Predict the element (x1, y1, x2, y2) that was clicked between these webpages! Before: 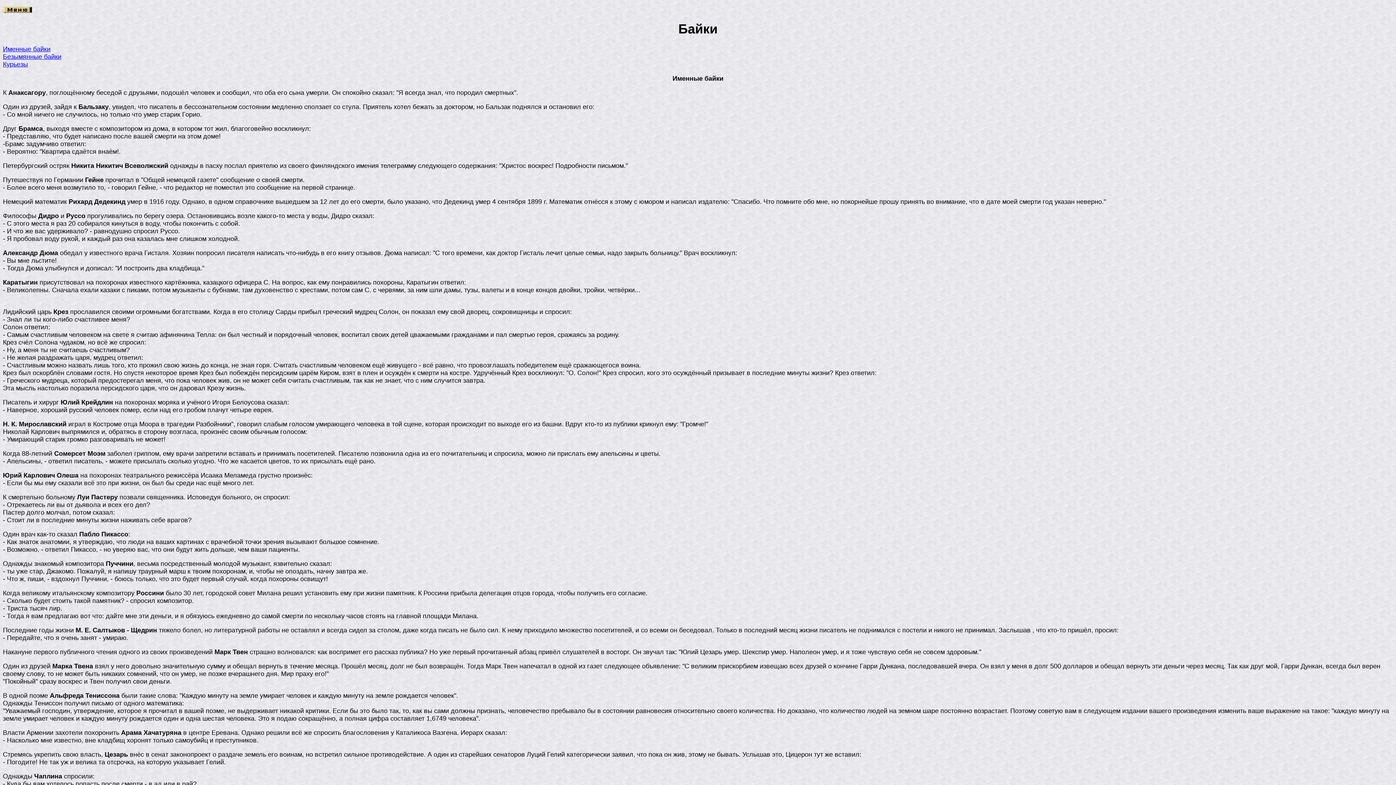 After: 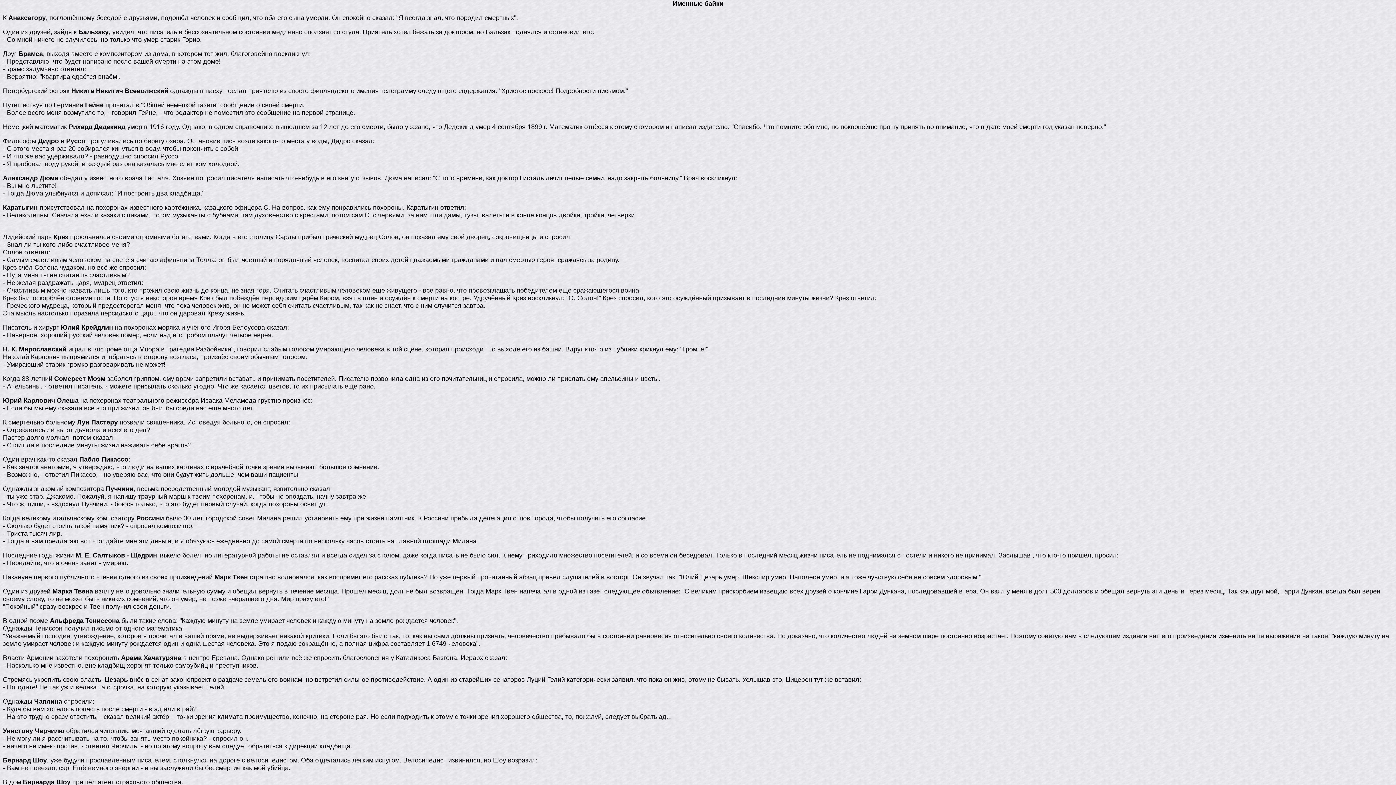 Action: label: Именные байки bbox: (2, 45, 50, 52)